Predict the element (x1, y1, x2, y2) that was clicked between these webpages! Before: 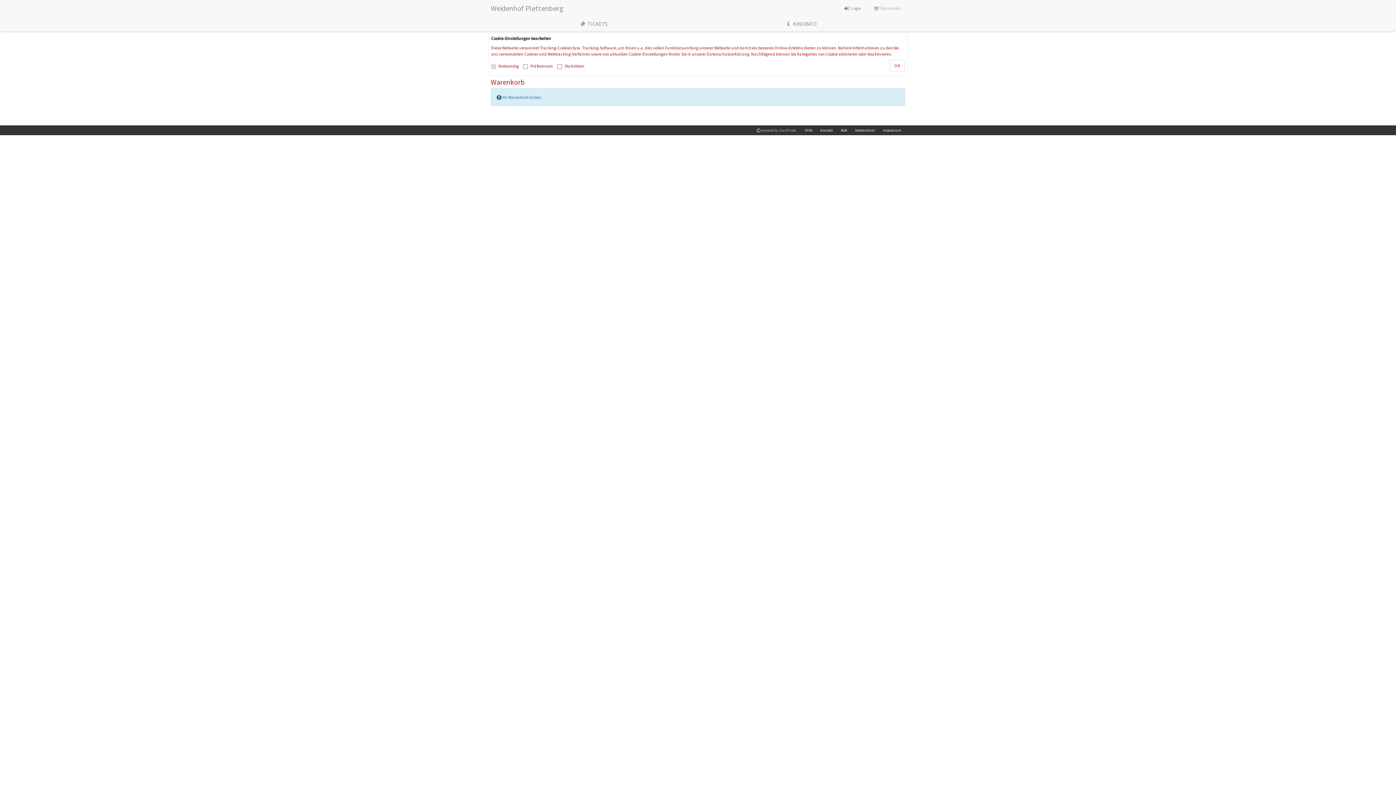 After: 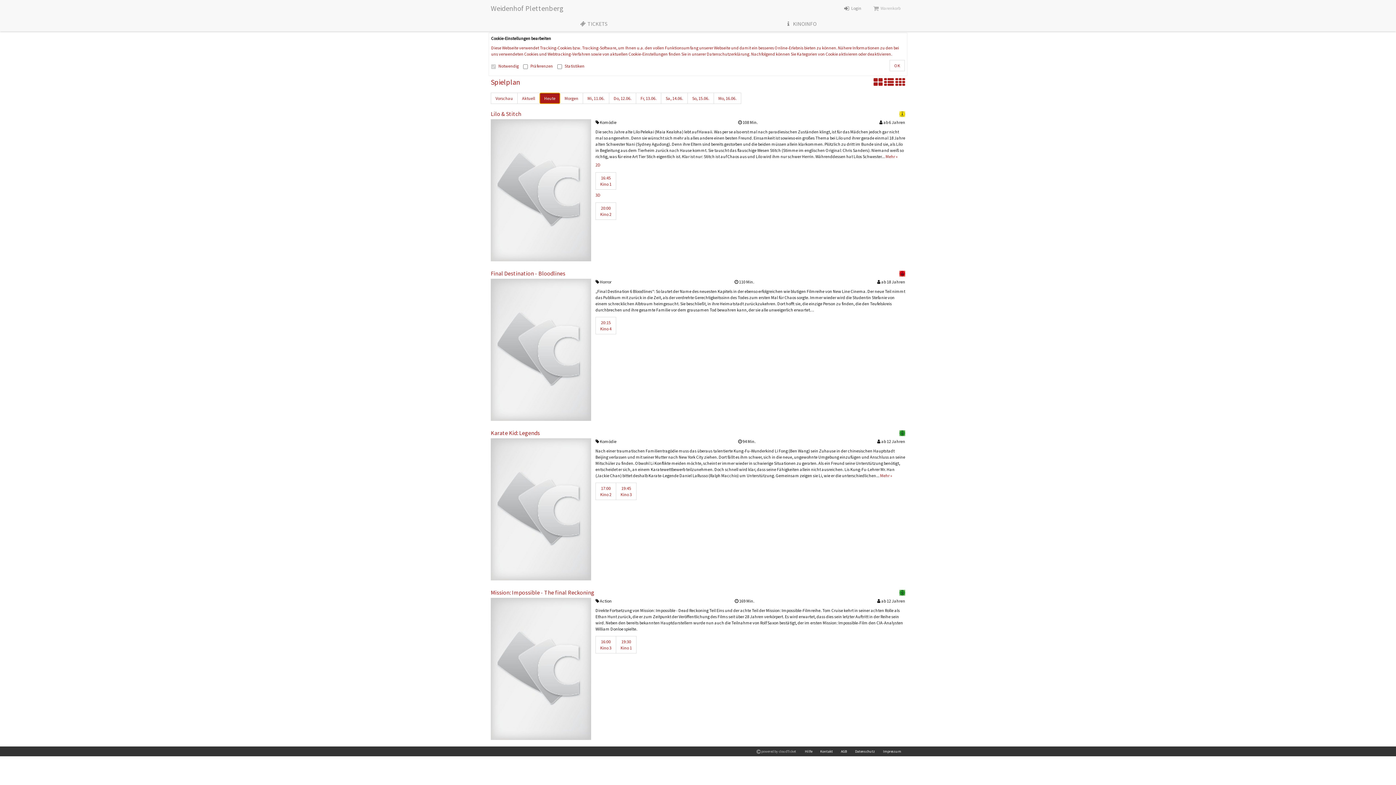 Action: label:  TICKETS bbox: (573, 16, 613, 31)